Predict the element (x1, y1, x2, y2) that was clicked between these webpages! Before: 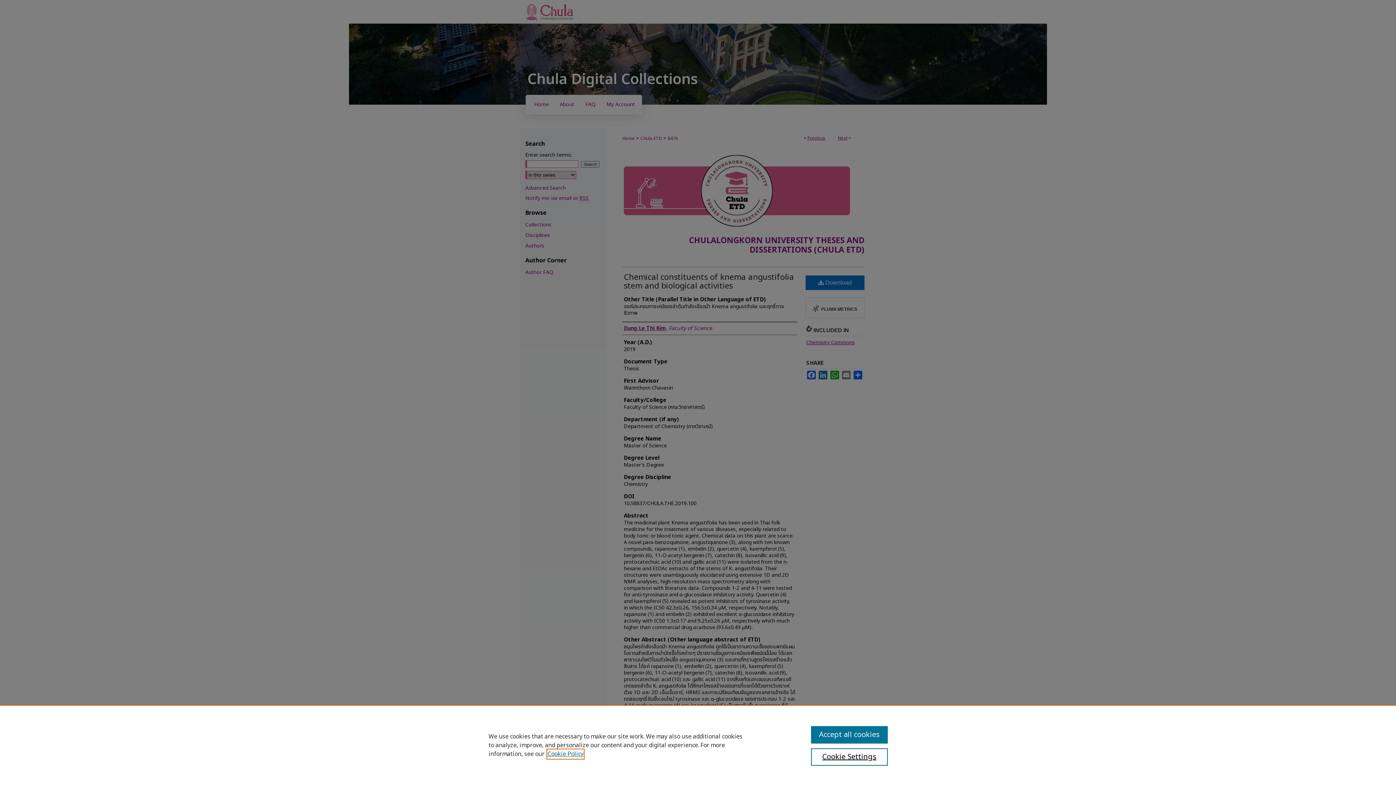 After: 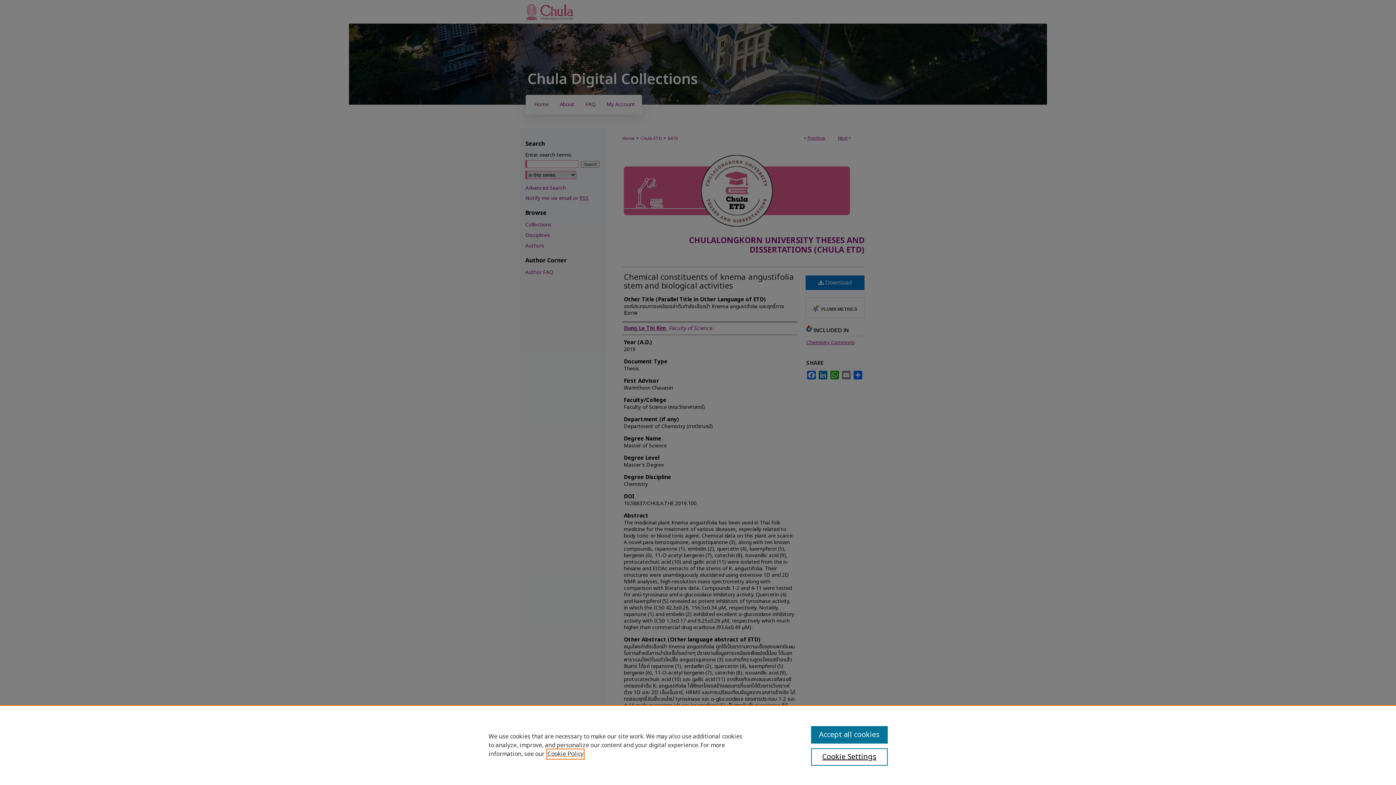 Action: label: , opens in a new tab bbox: (547, 750, 583, 758)